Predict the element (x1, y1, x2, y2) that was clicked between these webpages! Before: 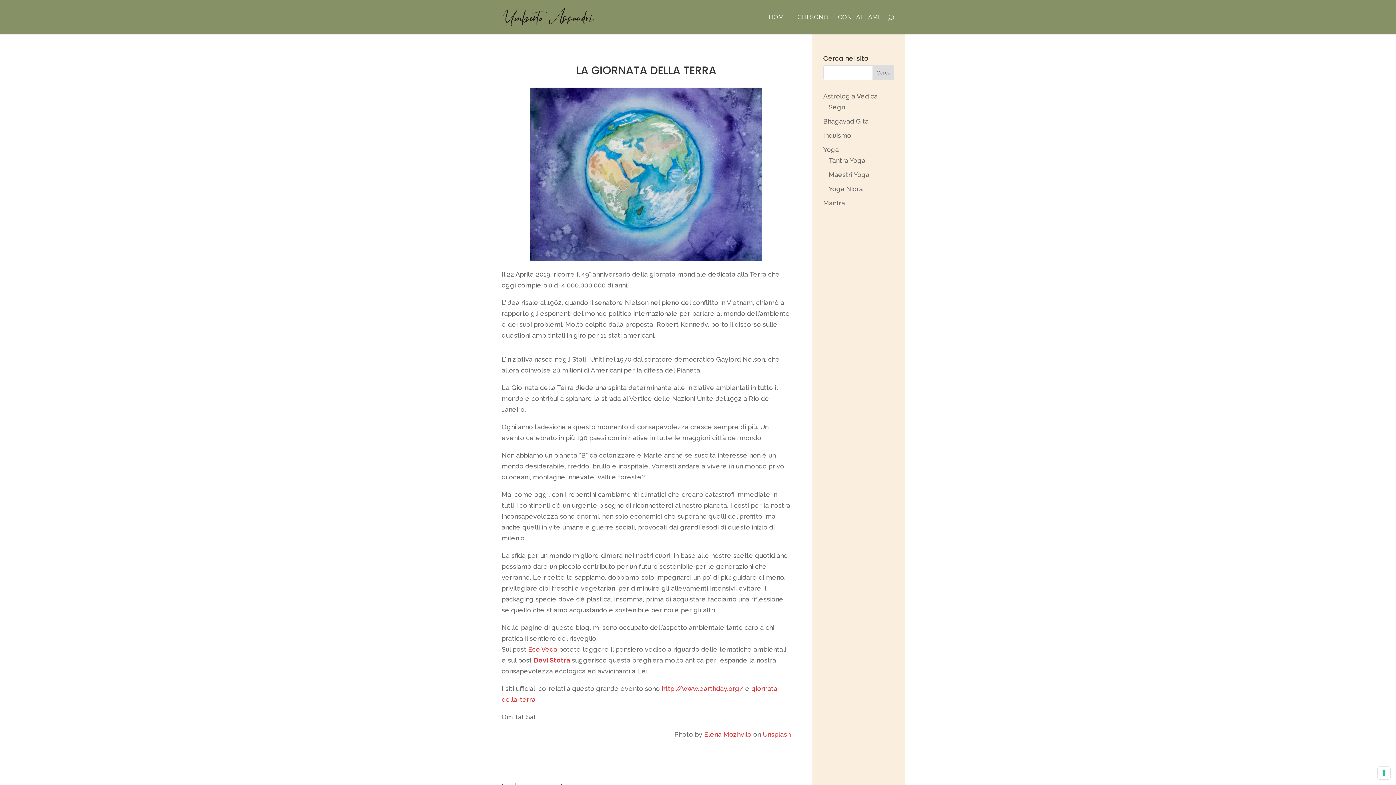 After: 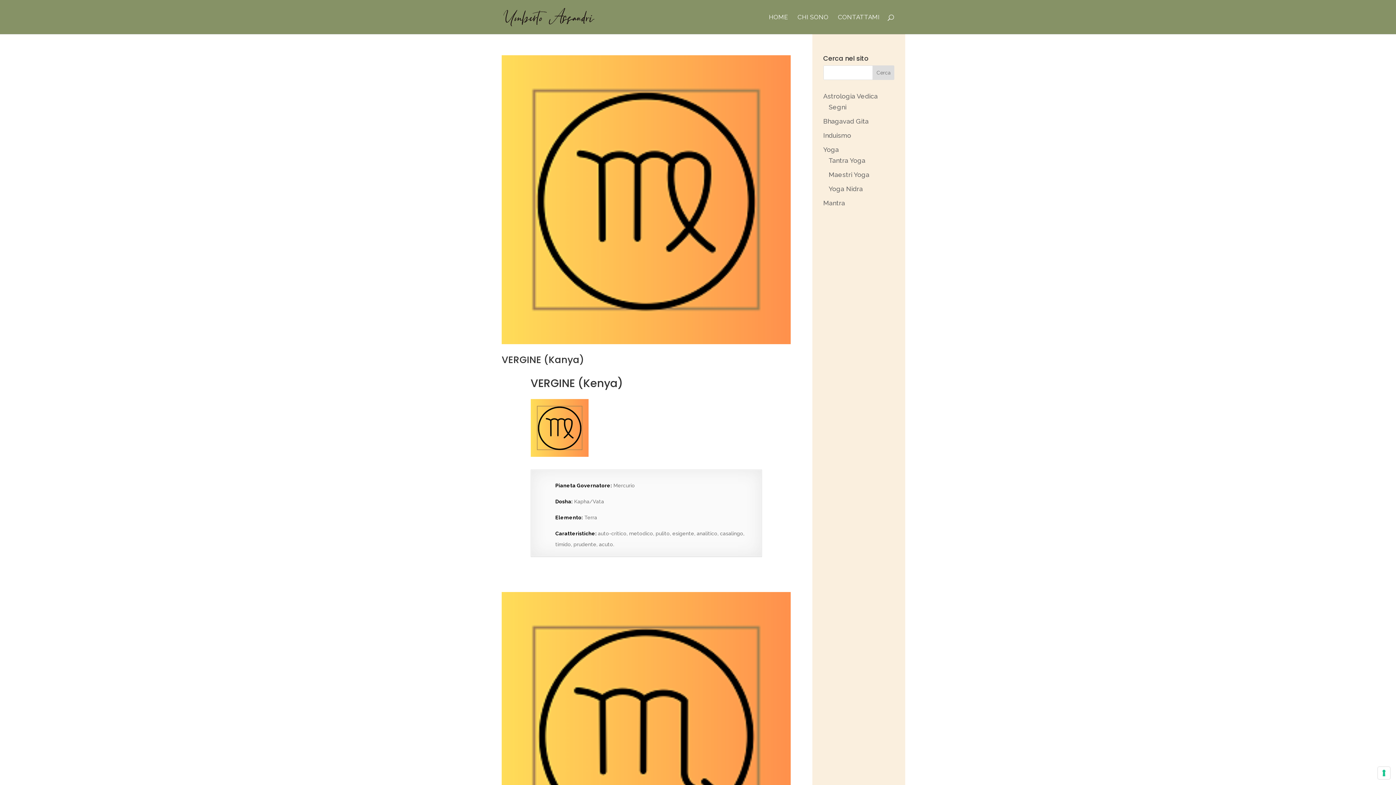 Action: label: Segni bbox: (828, 103, 846, 110)